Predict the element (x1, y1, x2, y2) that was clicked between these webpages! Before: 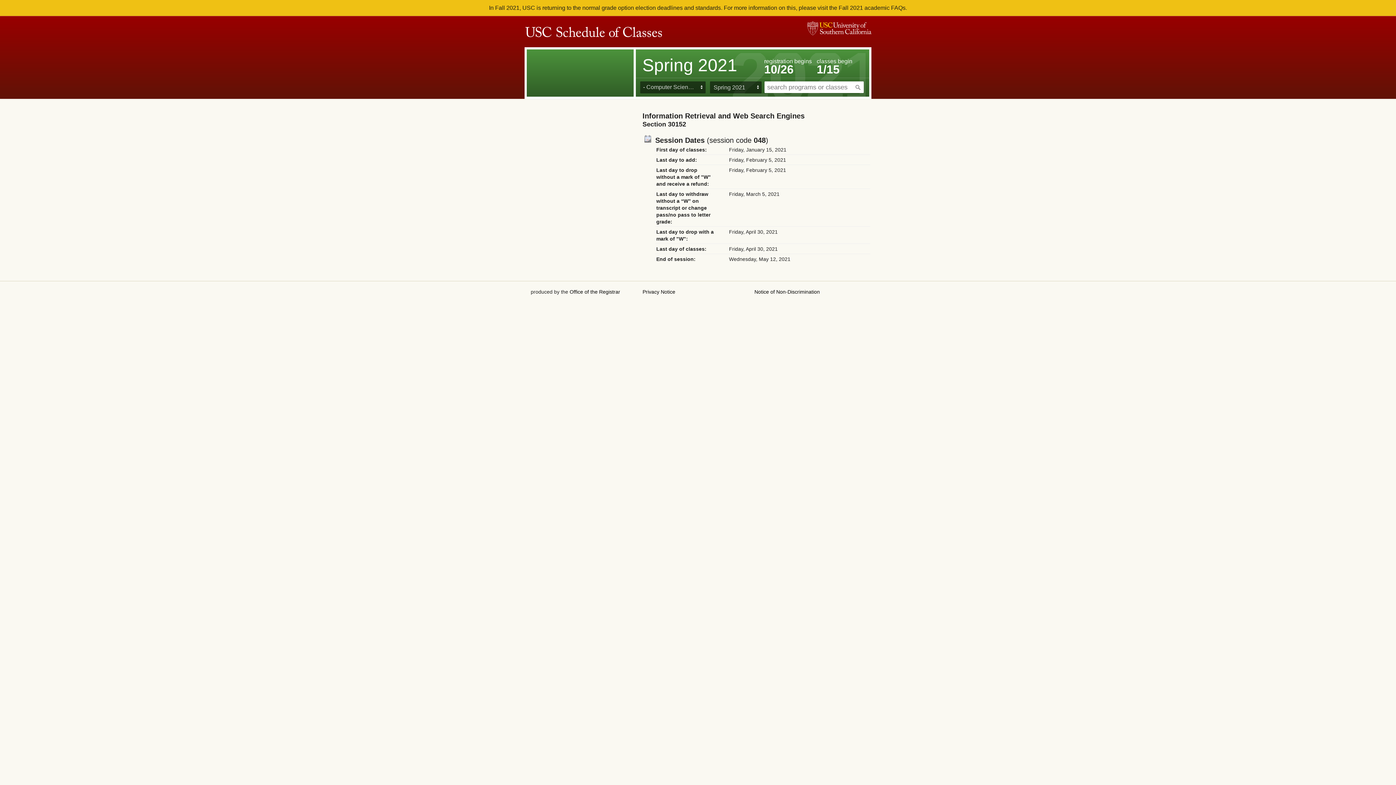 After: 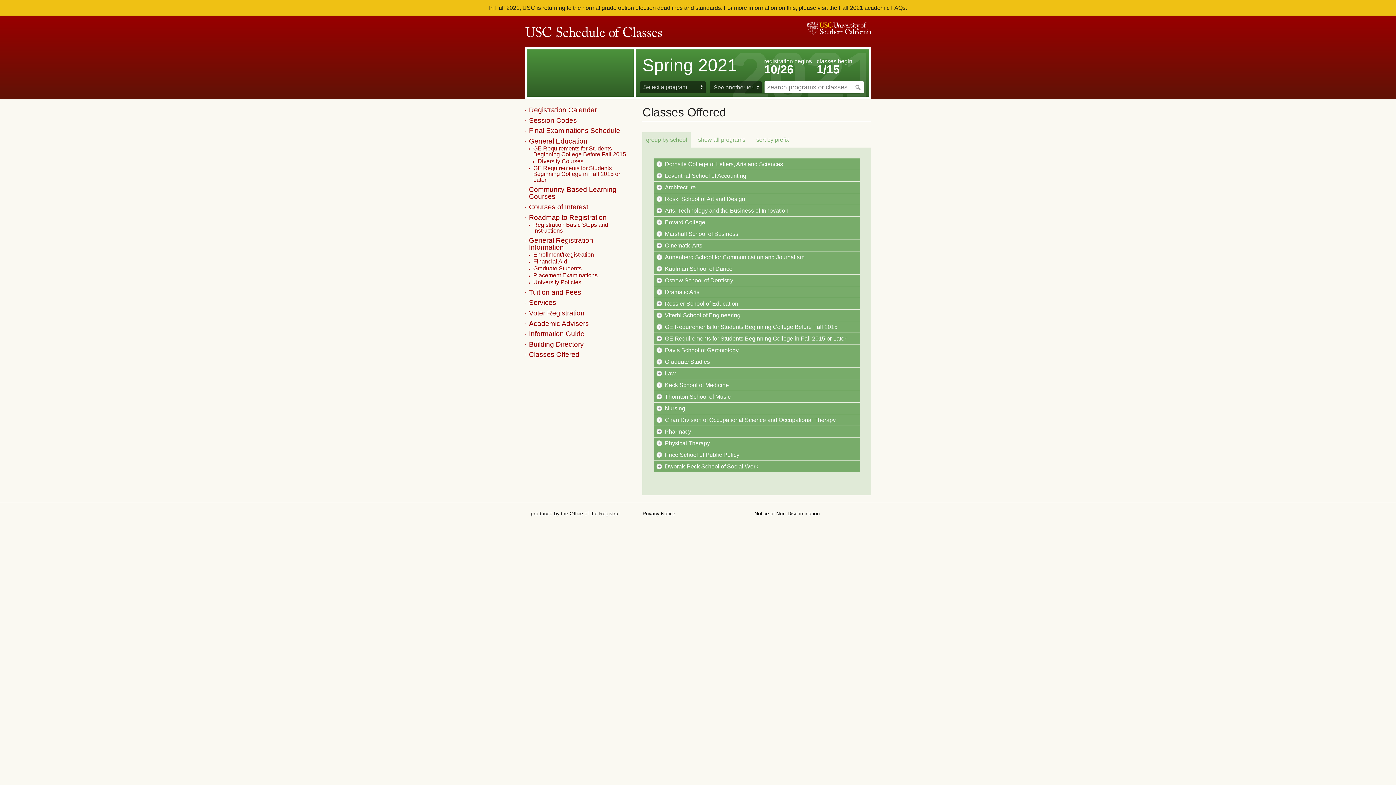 Action: bbox: (642, 55, 737, 74) label: Spring 2021